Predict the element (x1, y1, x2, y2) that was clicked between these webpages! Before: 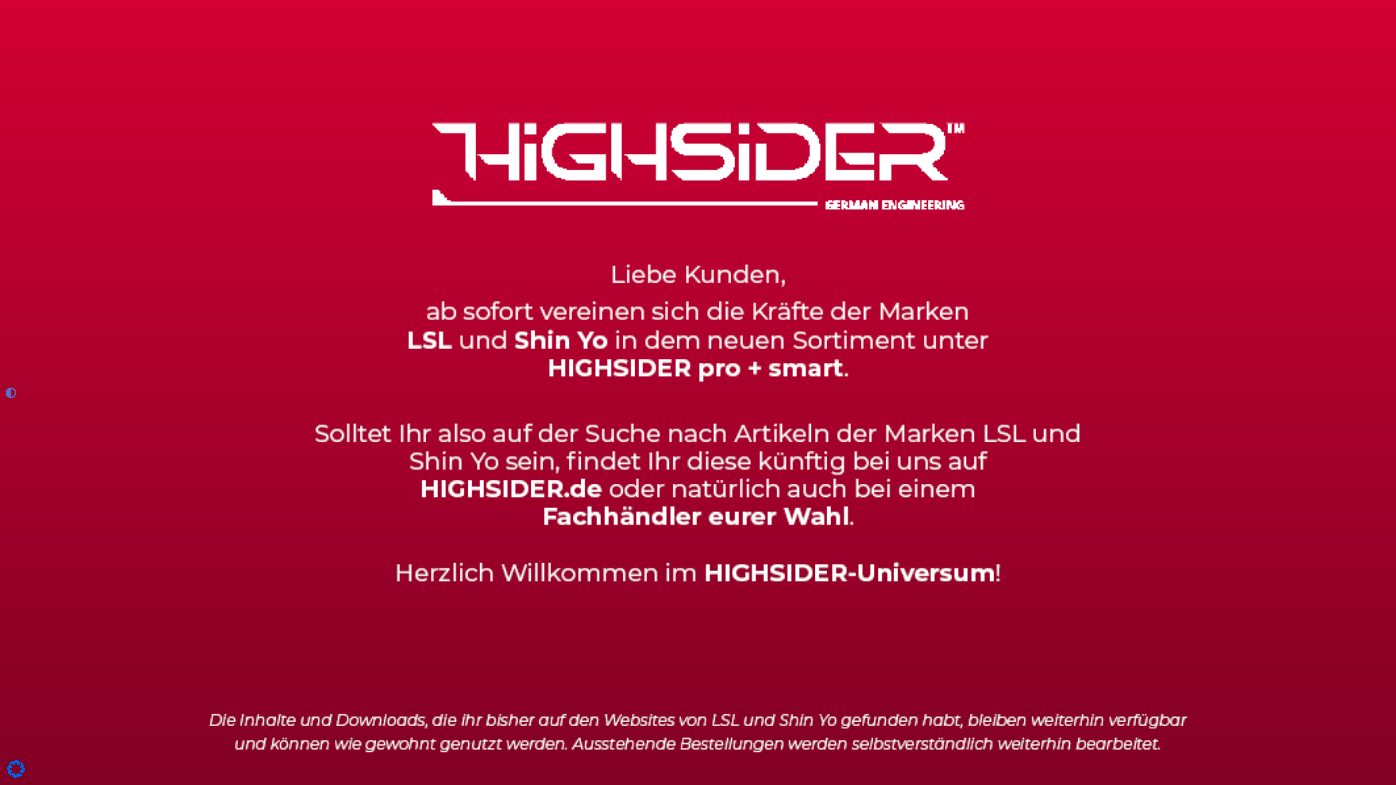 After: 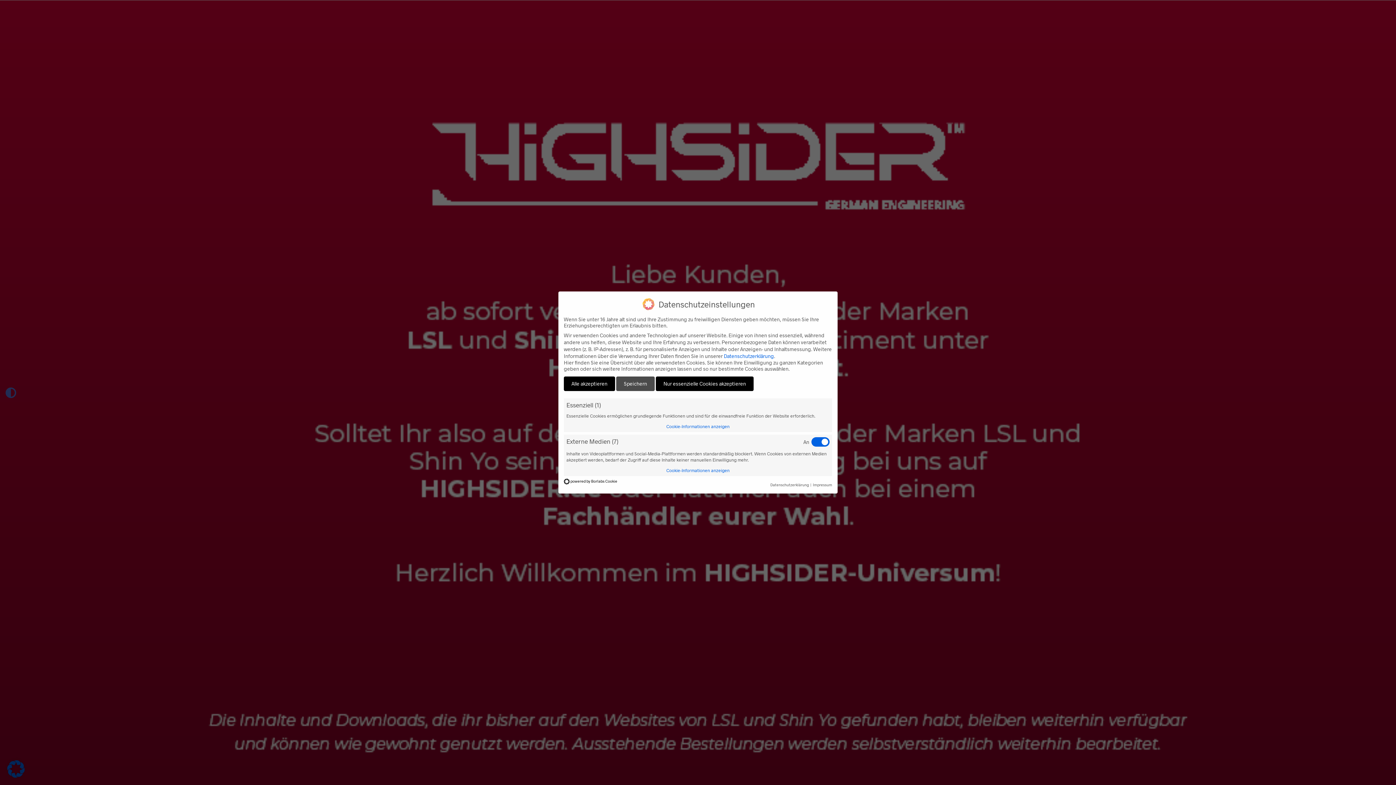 Action: bbox: (7, 772, 24, 779)